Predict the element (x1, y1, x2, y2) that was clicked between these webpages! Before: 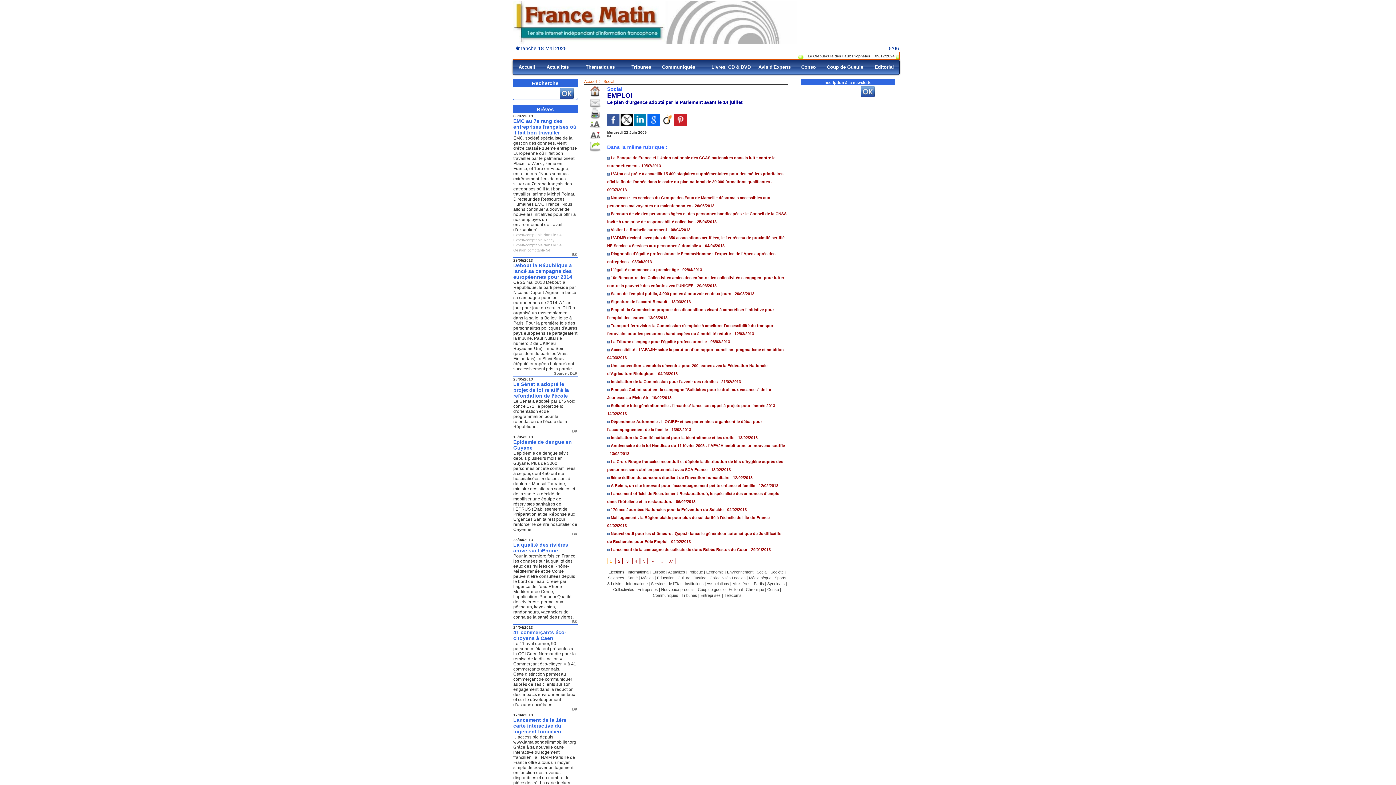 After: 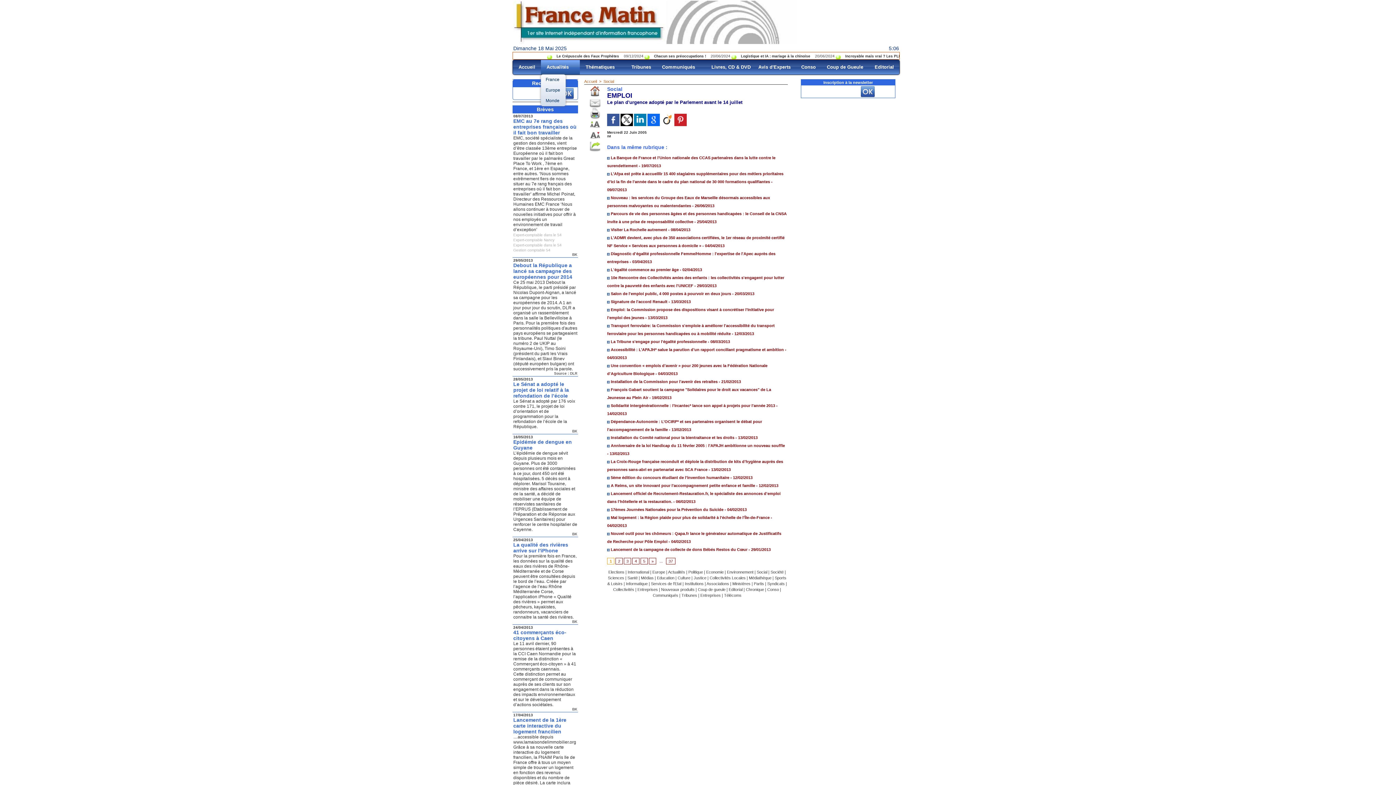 Action: bbox: (541, 60, 580, 74) label: Actualités